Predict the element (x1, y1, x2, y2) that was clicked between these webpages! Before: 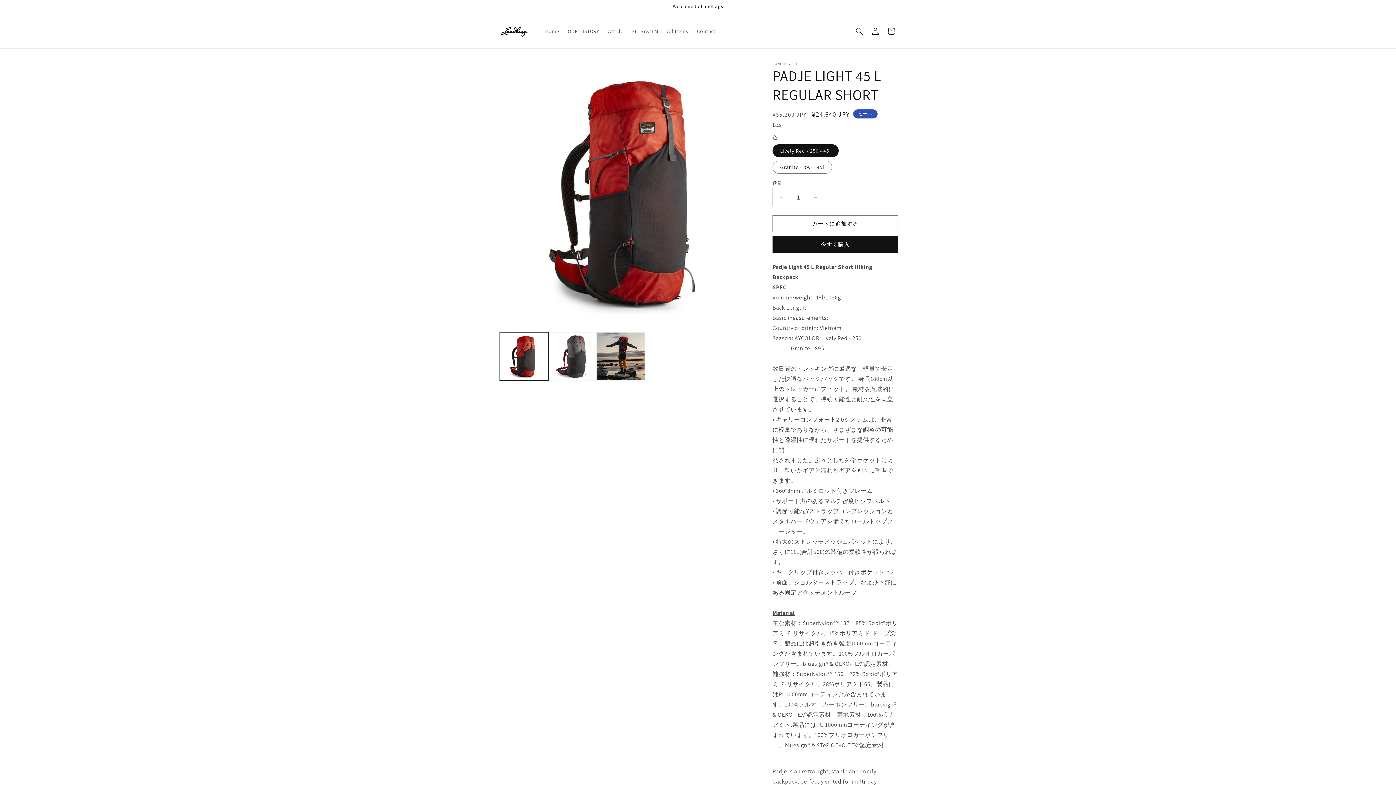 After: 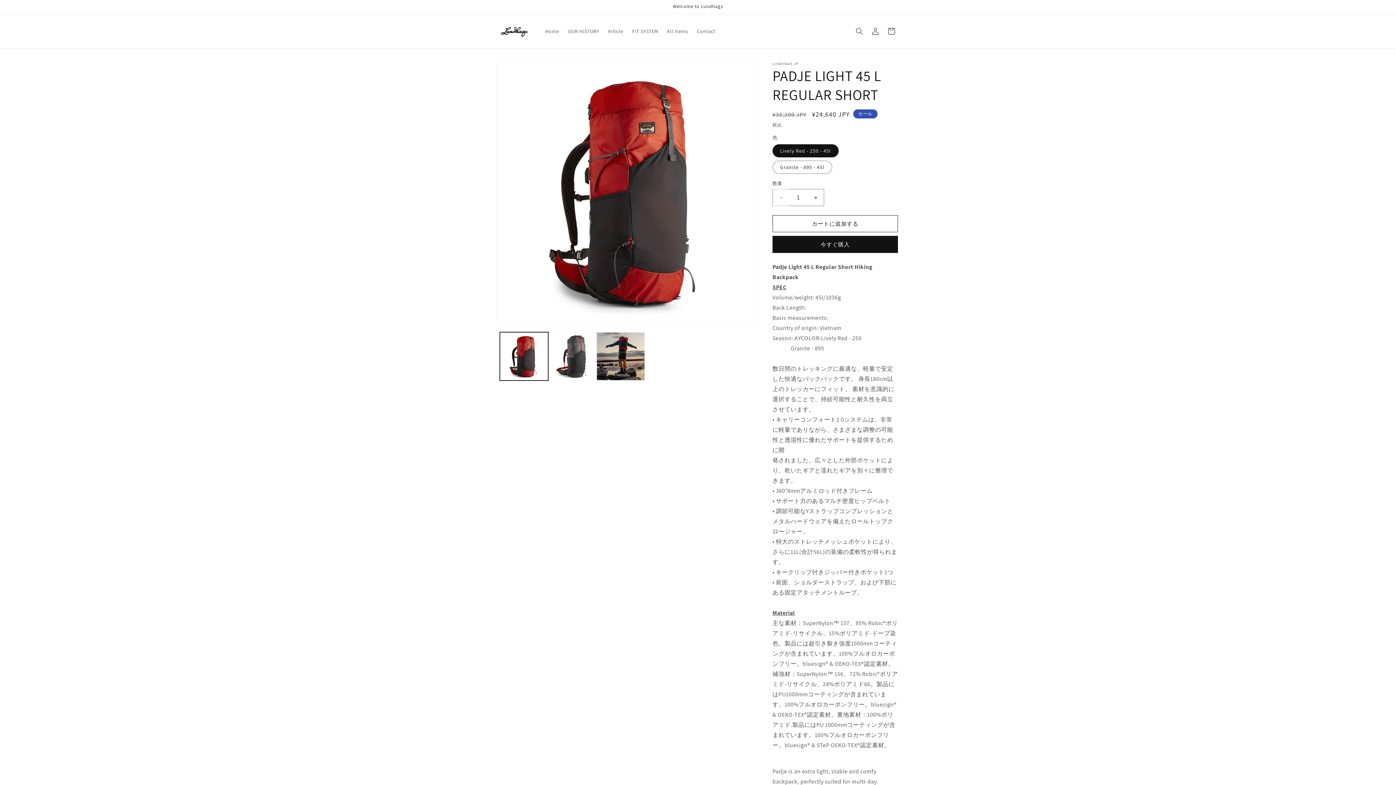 Action: bbox: (773, 189, 789, 206) label: PADJE LIGHT 45 L REGULAR SHORTの数量を減らす